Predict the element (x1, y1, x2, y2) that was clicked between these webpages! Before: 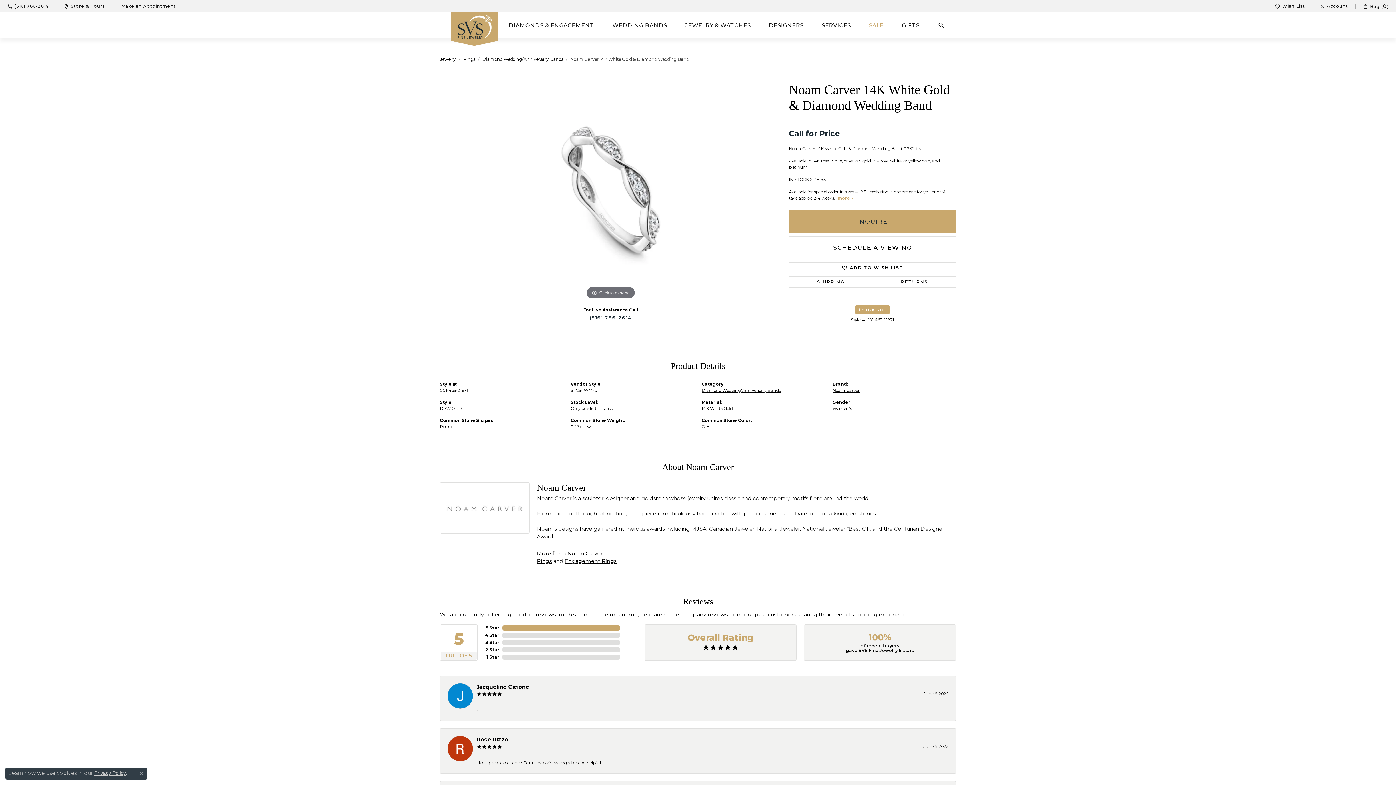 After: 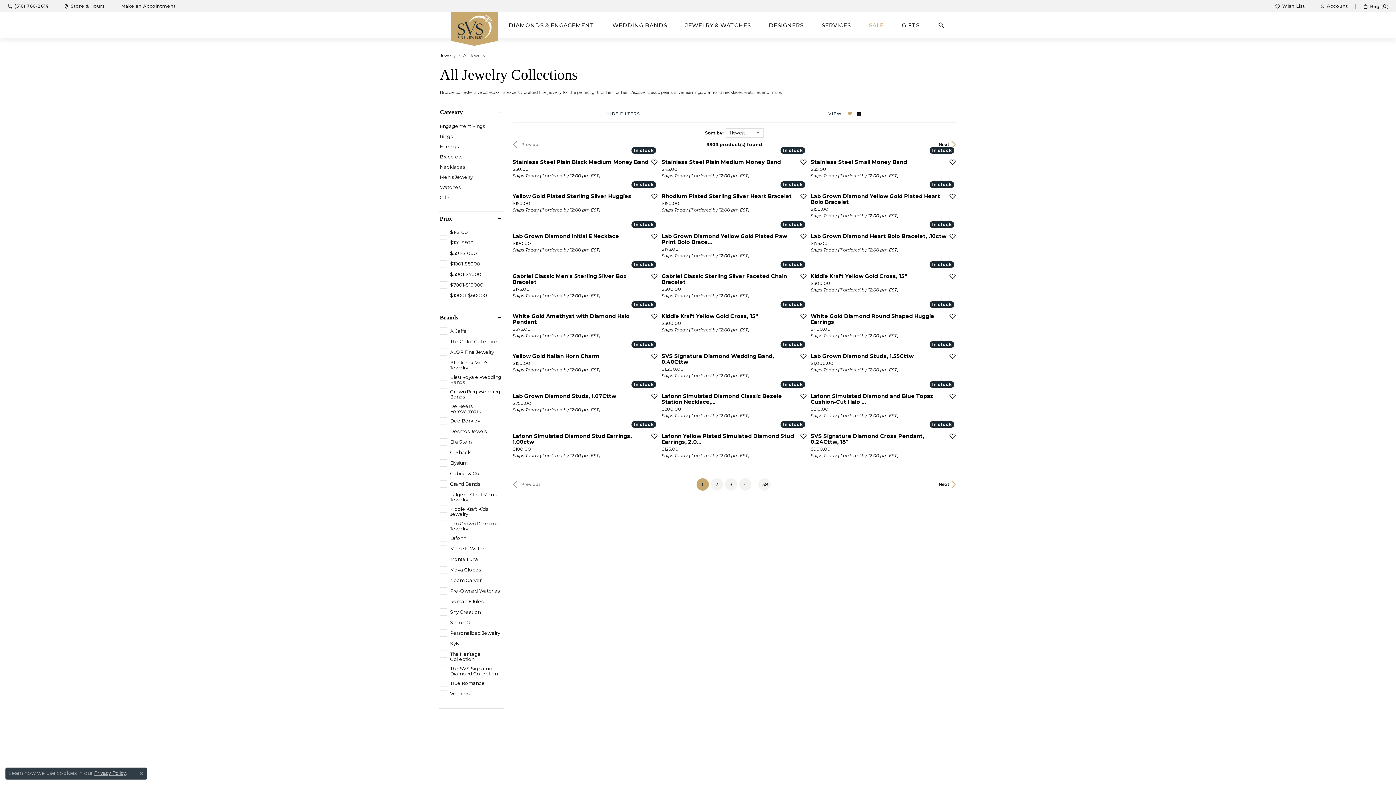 Action: label: Jewelry bbox: (440, 56, 456, 62)